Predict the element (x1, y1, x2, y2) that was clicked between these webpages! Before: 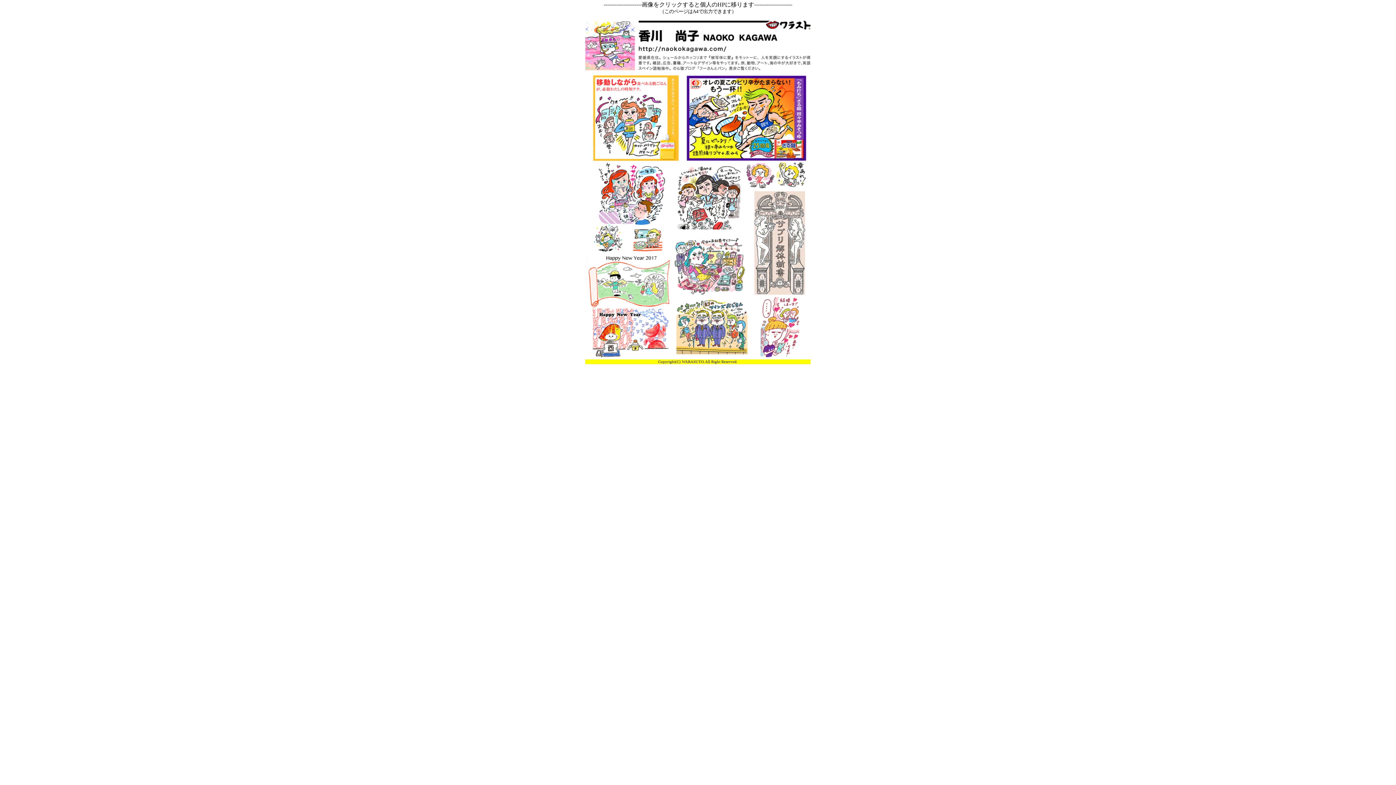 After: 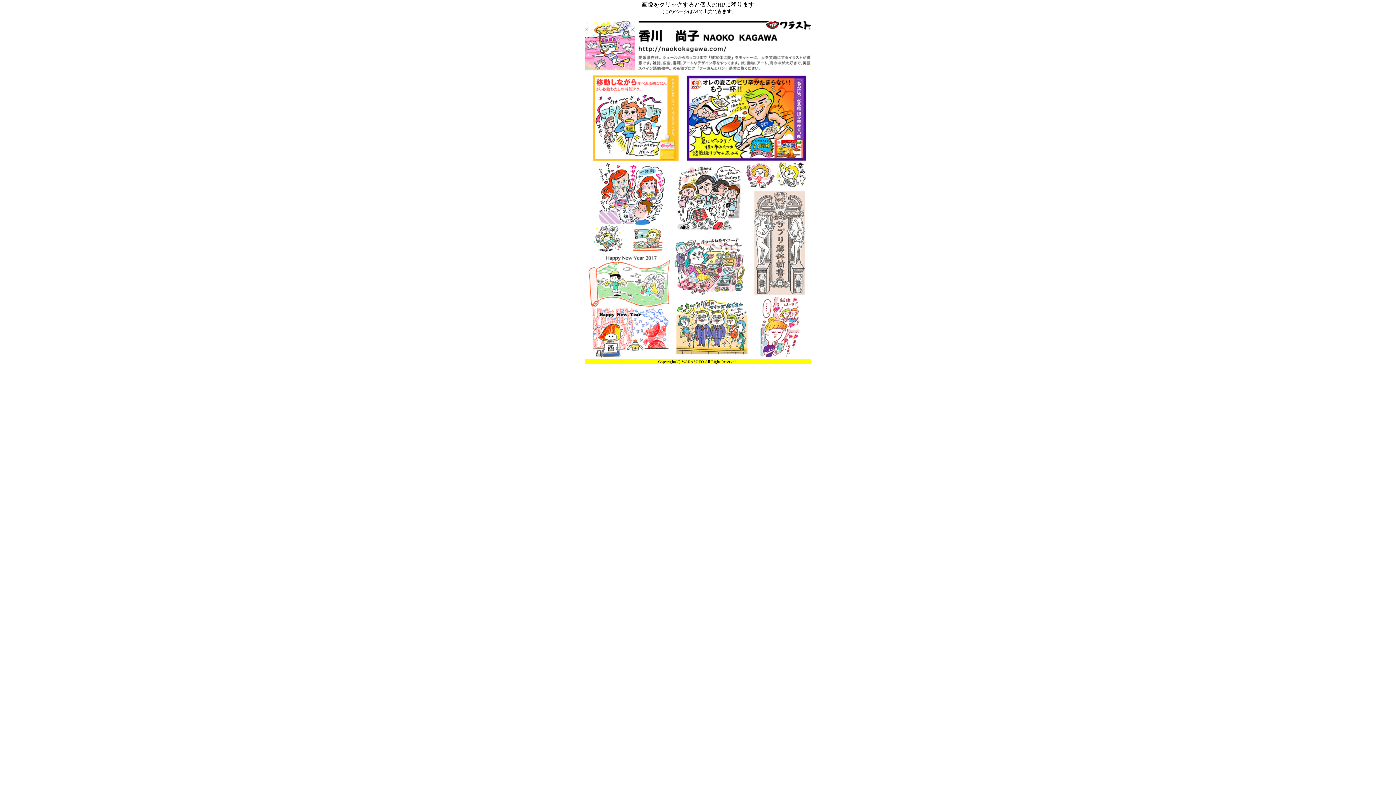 Action: bbox: (585, 353, 810, 360)